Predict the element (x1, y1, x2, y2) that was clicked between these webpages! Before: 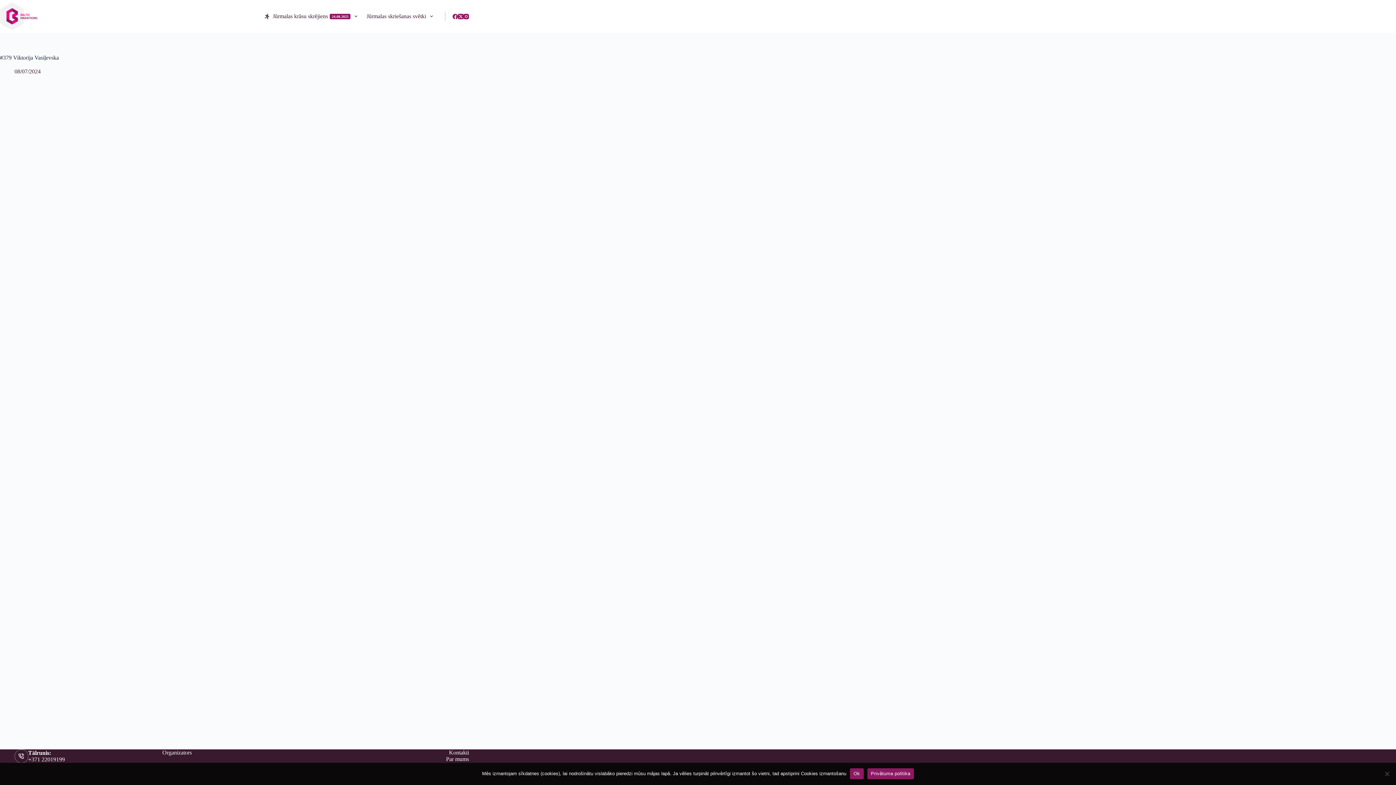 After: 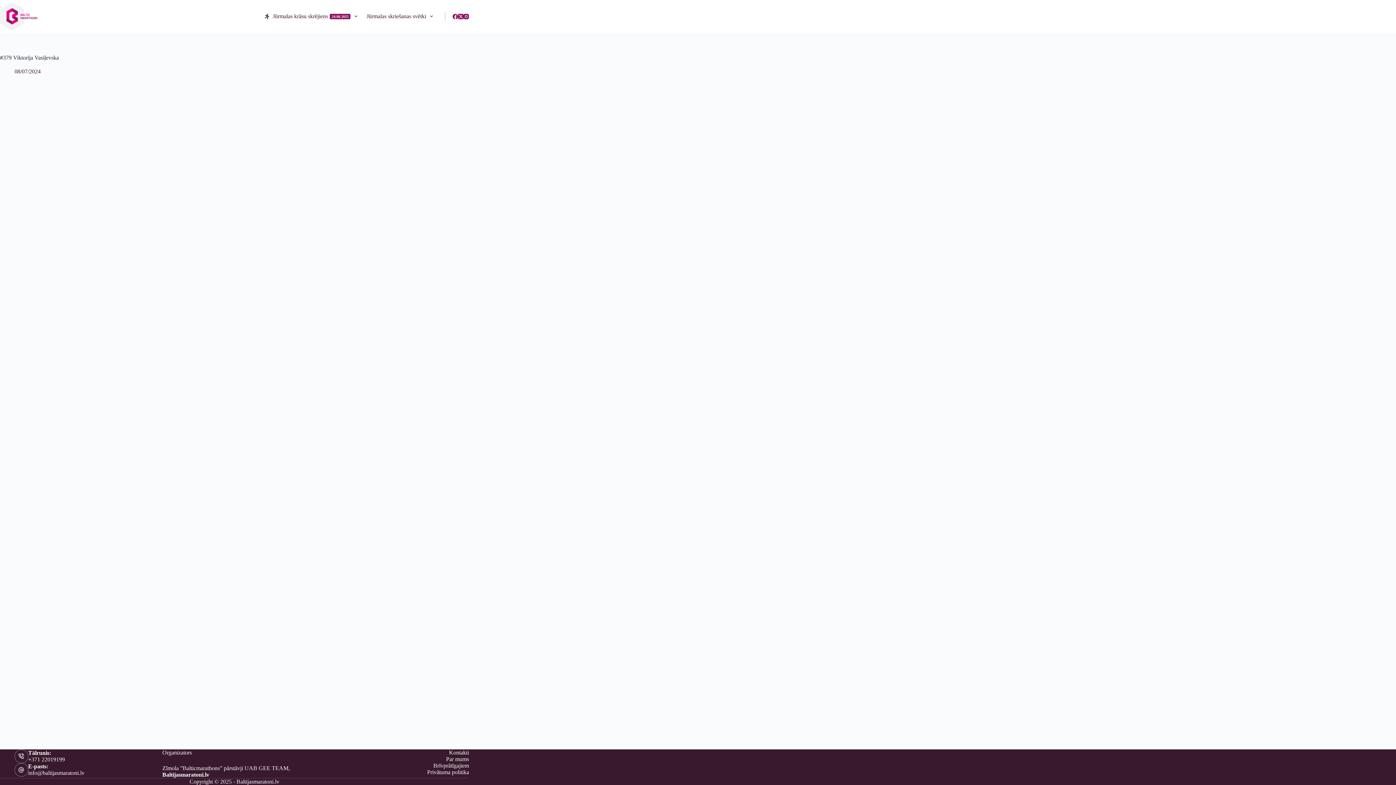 Action: label: Ok bbox: (850, 768, 863, 779)